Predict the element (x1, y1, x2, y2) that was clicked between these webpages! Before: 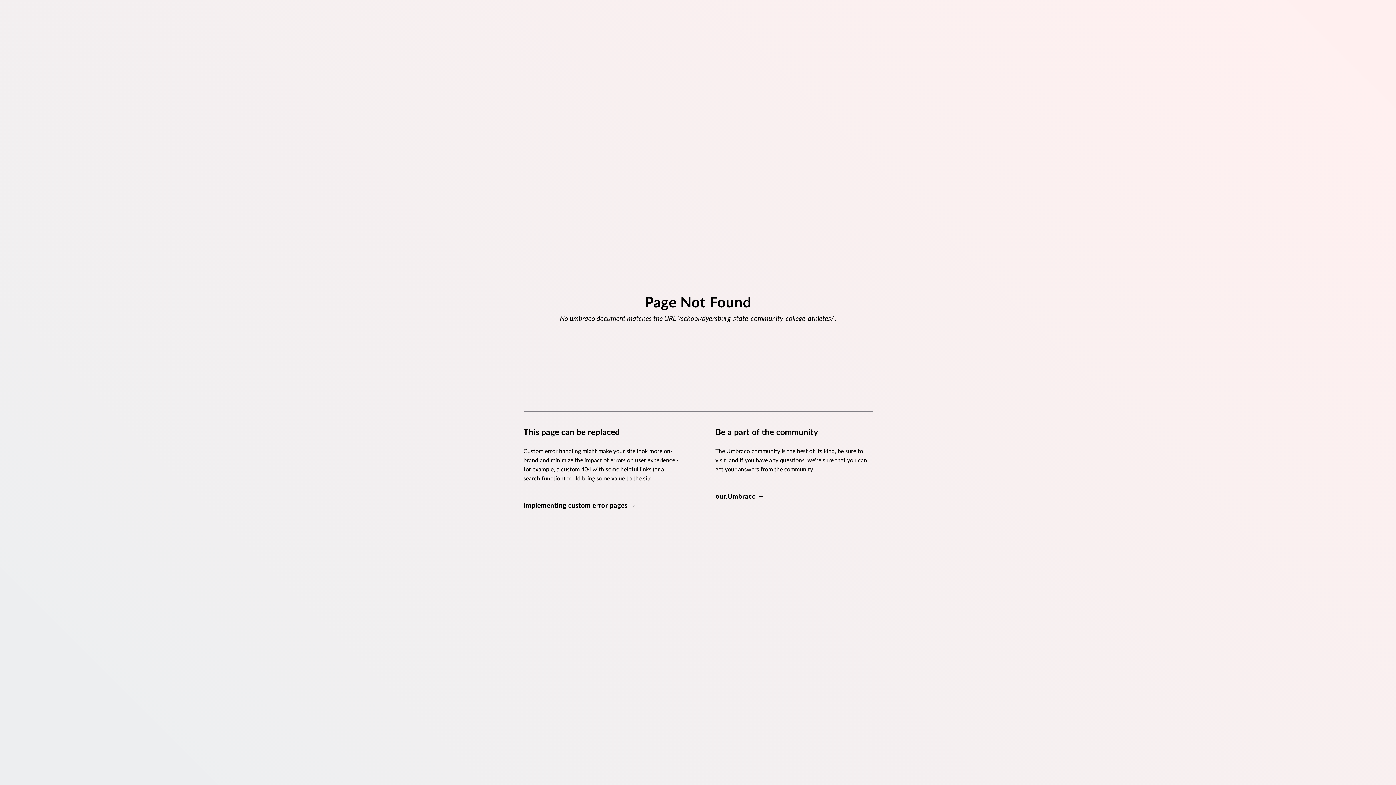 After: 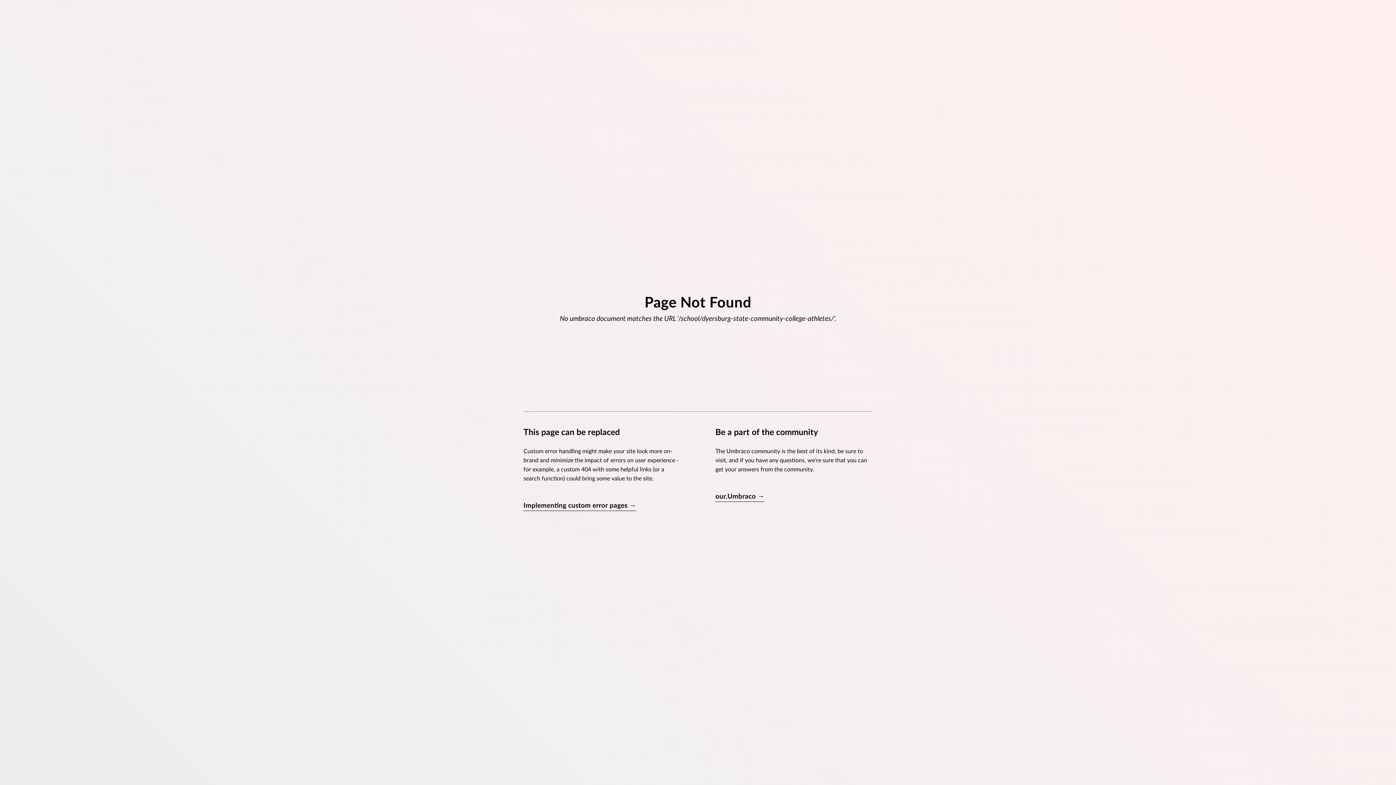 Action: label: our.Umbraco → bbox: (715, 492, 764, 502)